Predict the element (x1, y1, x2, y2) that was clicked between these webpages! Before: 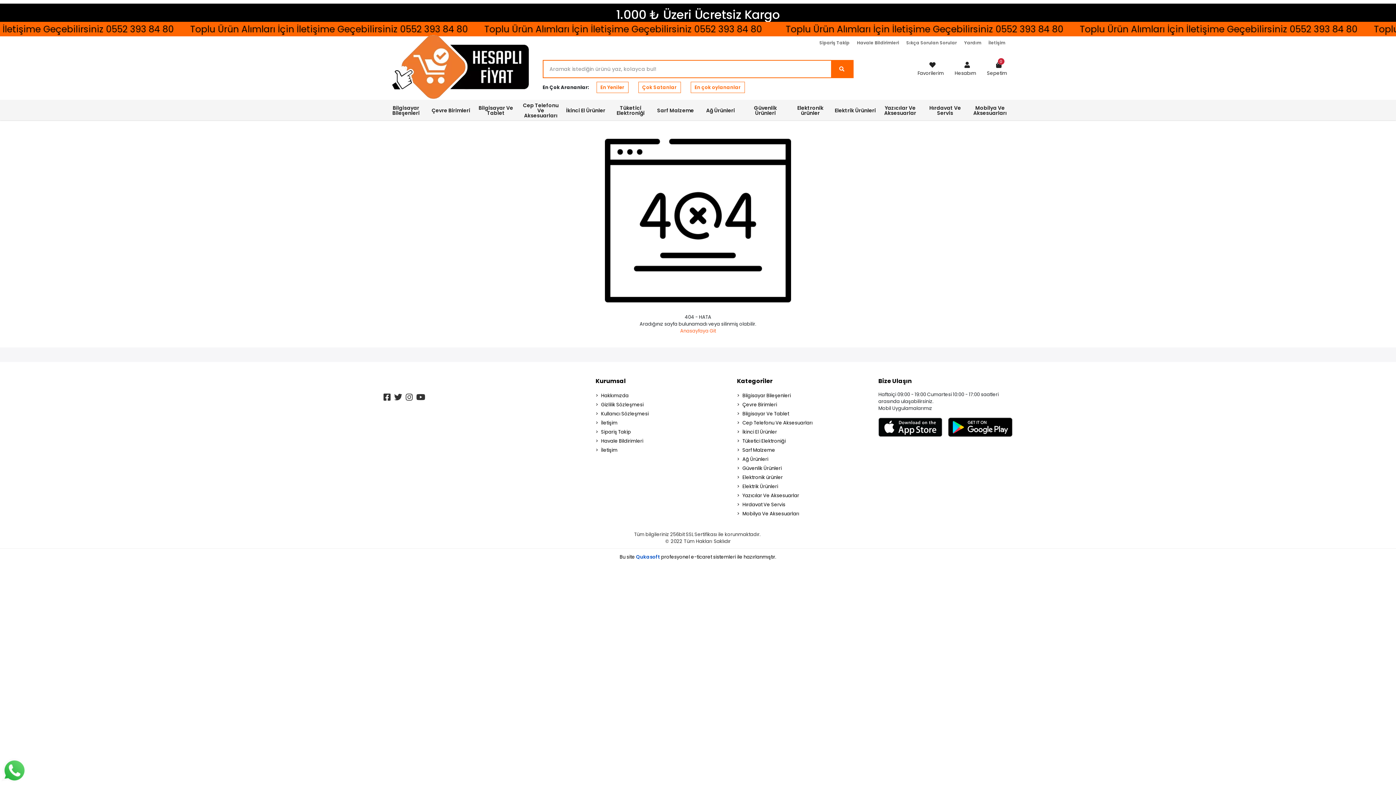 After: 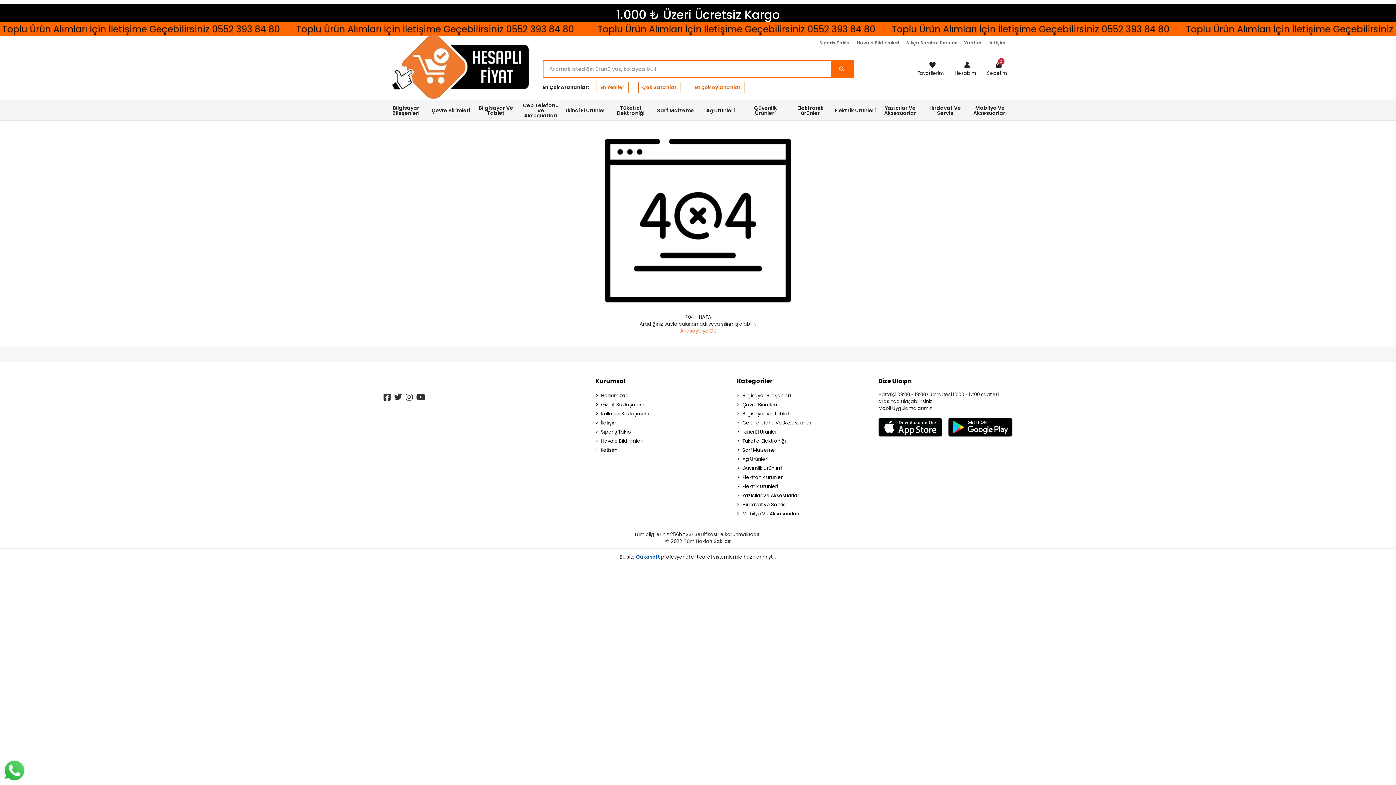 Action: label: Sıkça Sorulan Sorular bbox: (906, 39, 957, 46)